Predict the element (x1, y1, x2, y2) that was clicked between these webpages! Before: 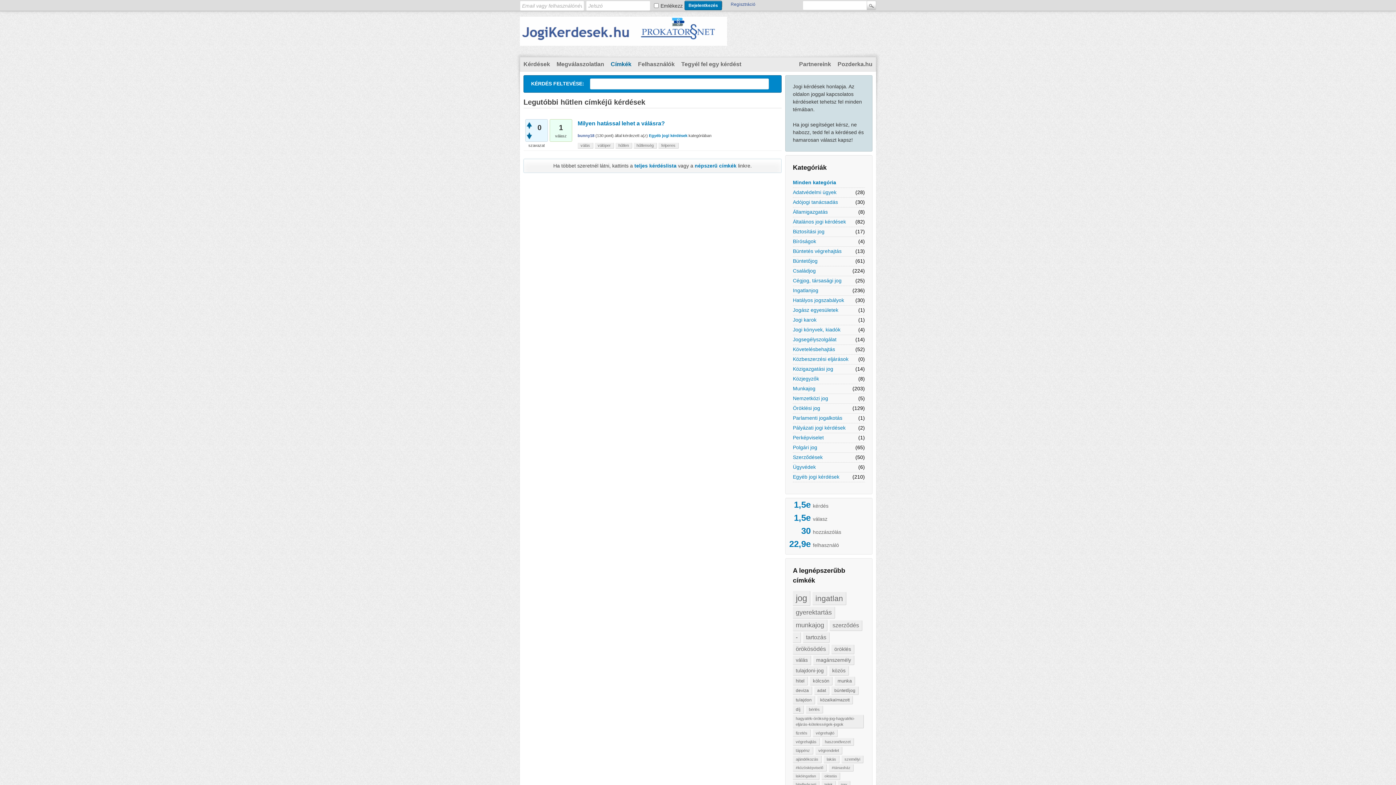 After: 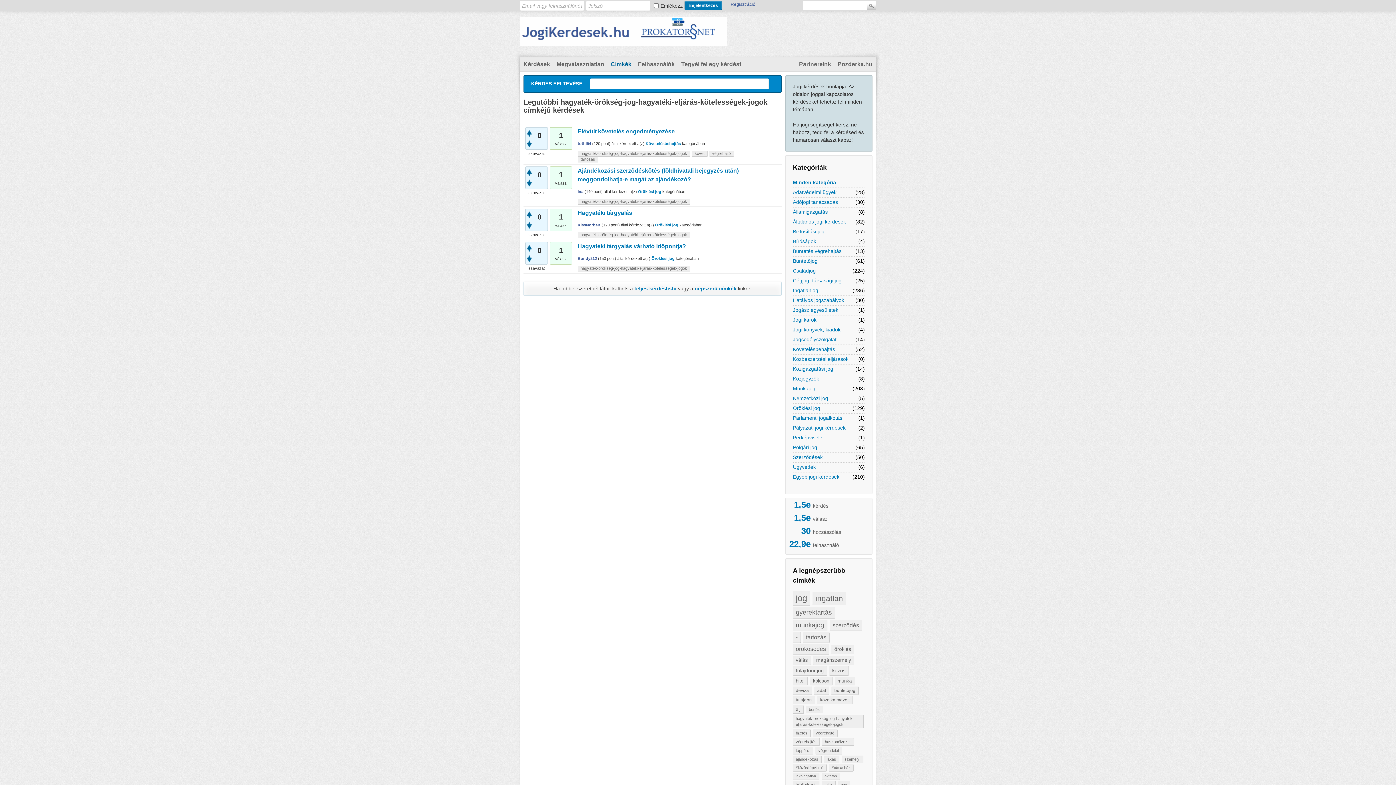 Action: label: hagyaték-örökség-jog-hagyatéki-eljárás-kötelességek-jogok bbox: (793, 715, 864, 728)